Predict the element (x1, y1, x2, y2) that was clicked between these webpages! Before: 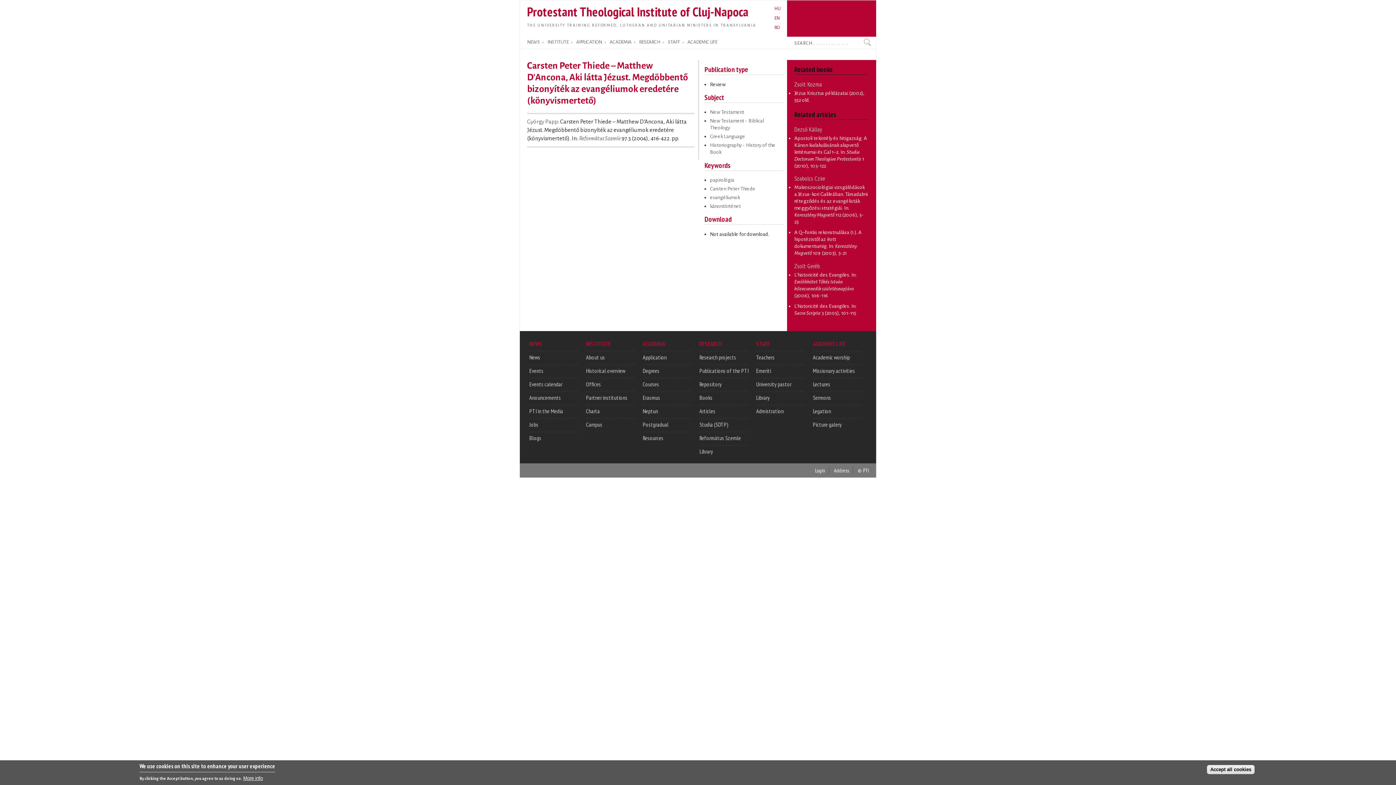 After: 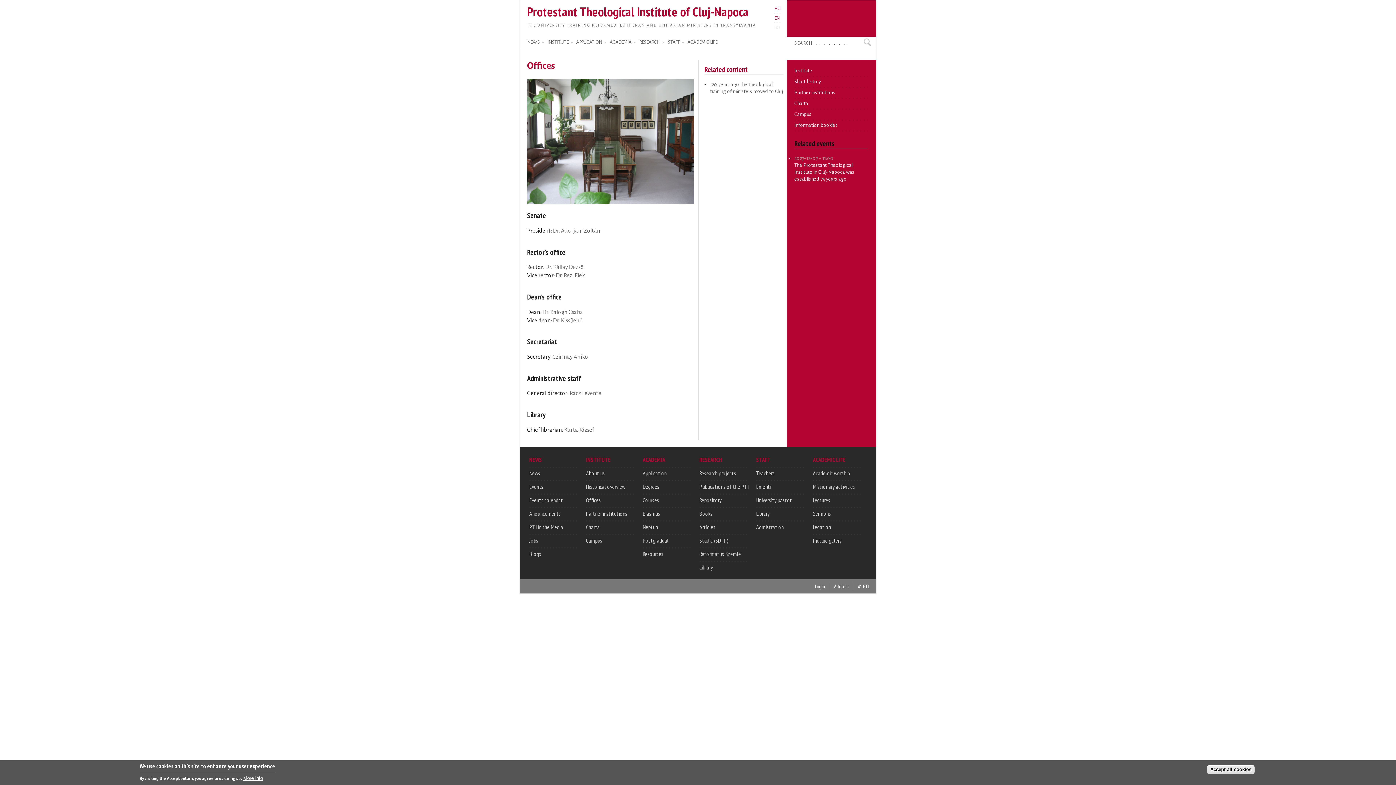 Action: label: Offices bbox: (586, 380, 601, 388)